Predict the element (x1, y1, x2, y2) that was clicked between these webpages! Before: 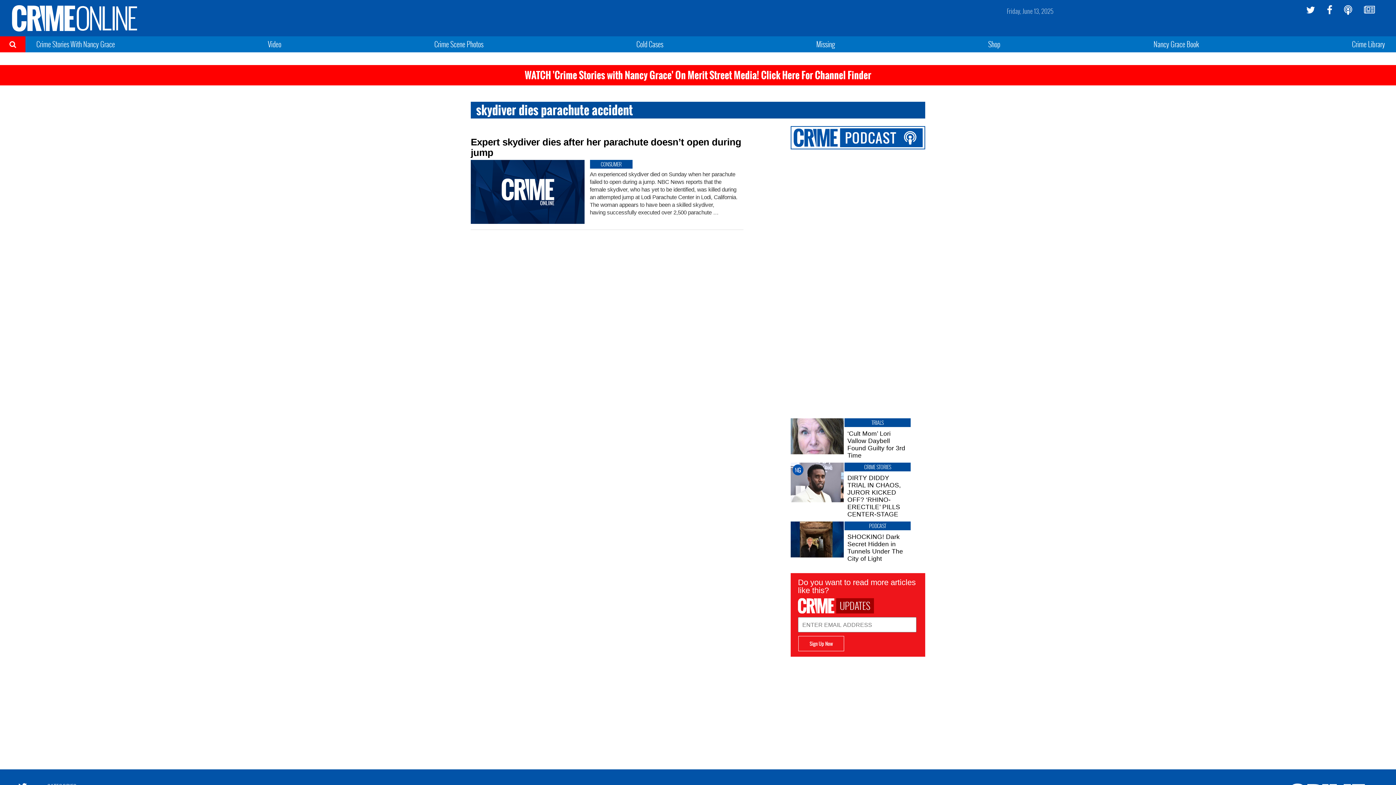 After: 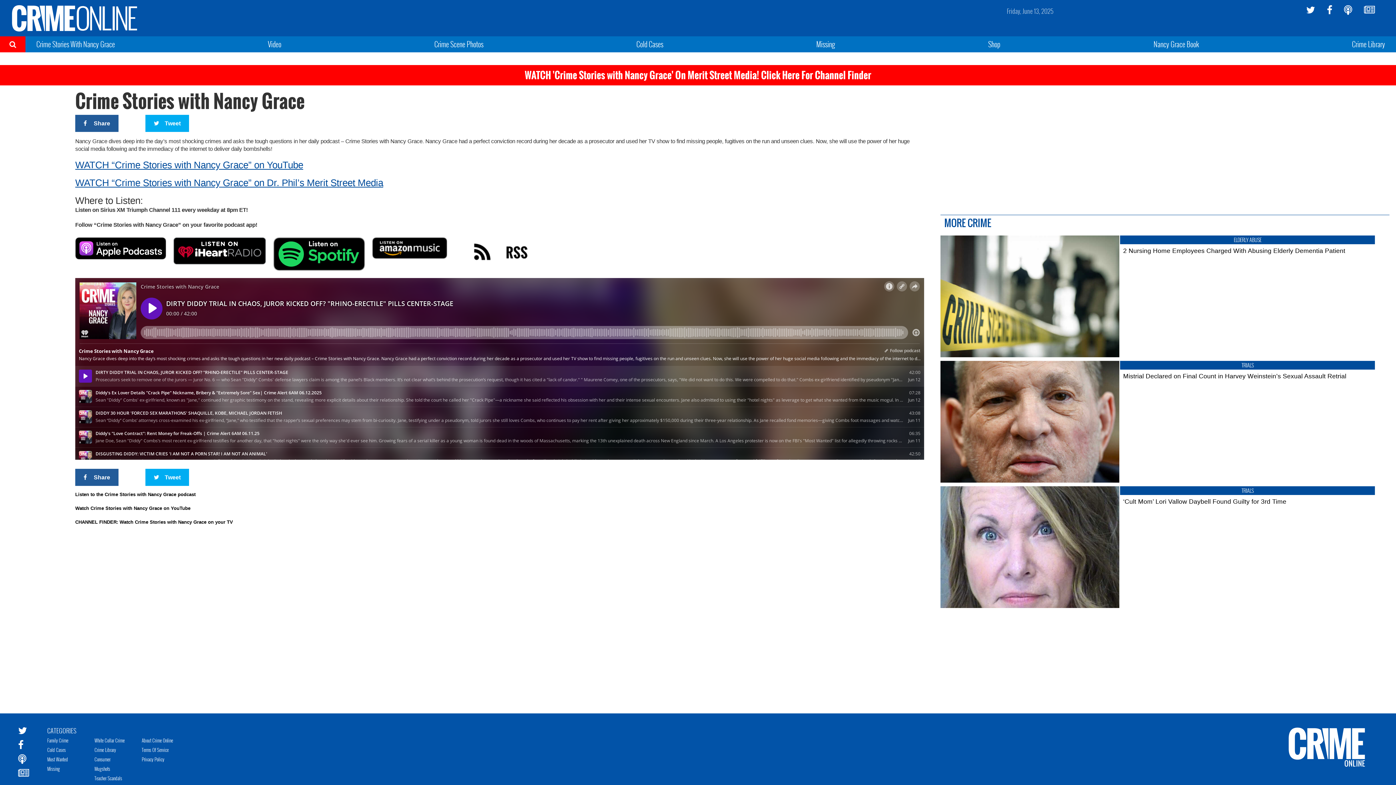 Action: bbox: (1344, 5, 1352, 14)